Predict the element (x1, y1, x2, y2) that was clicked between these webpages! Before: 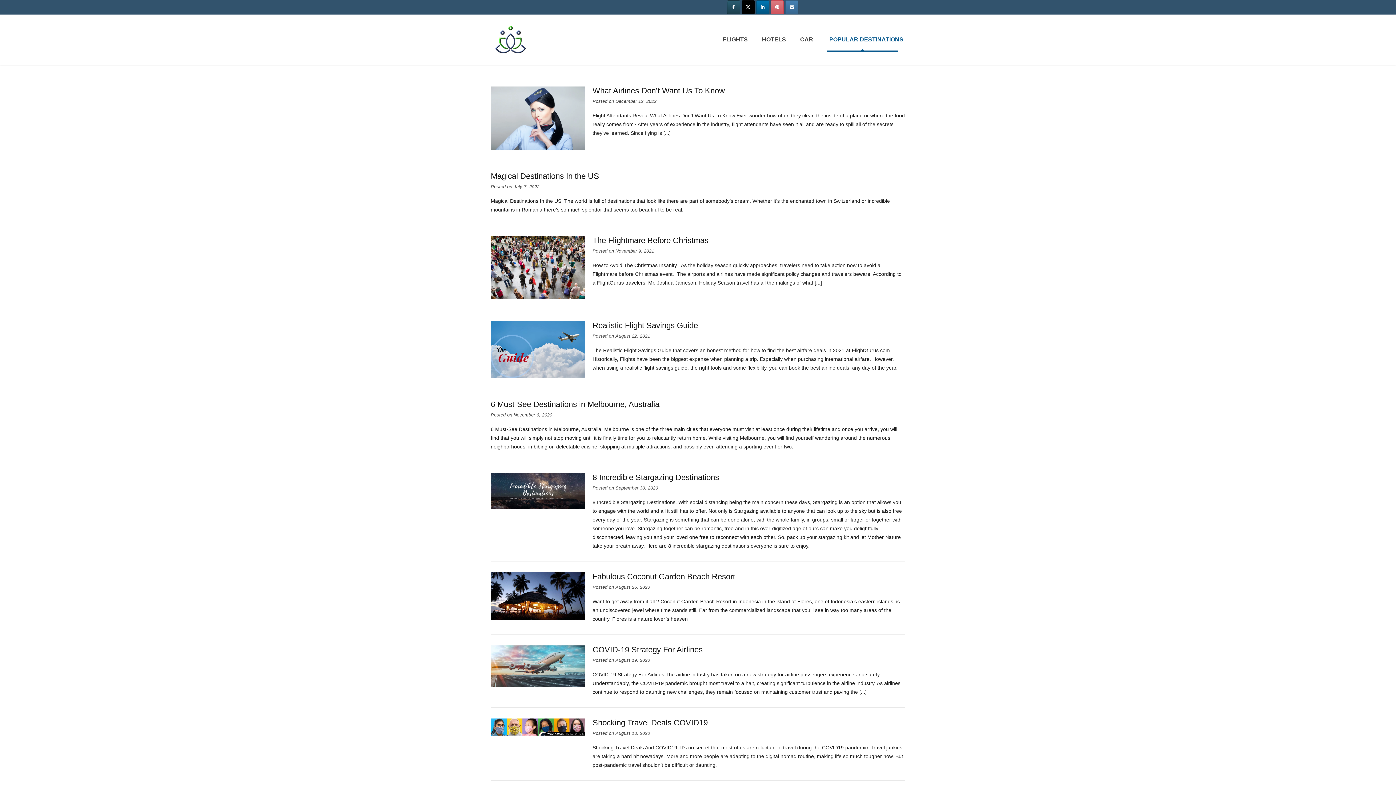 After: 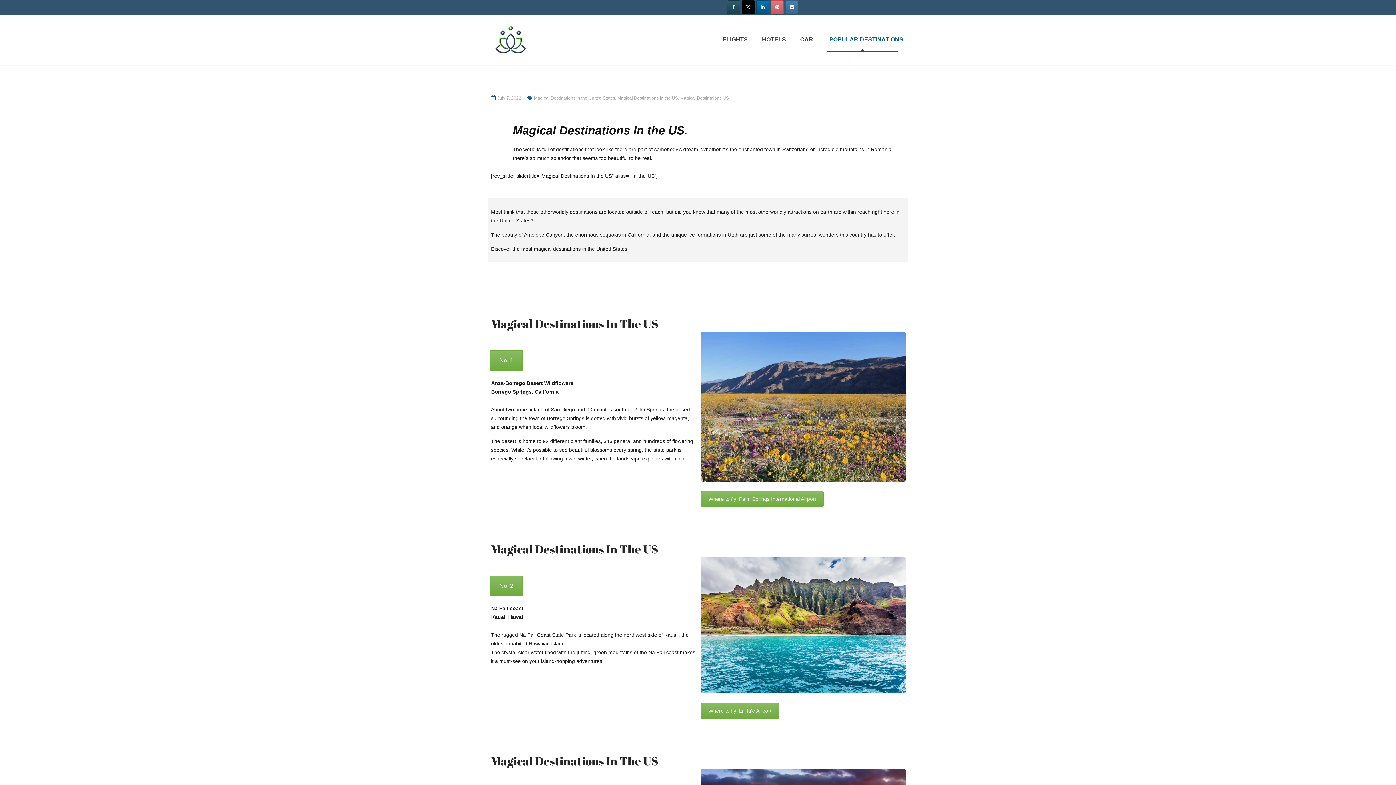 Action: label: July 7, 2022 bbox: (513, 184, 539, 189)